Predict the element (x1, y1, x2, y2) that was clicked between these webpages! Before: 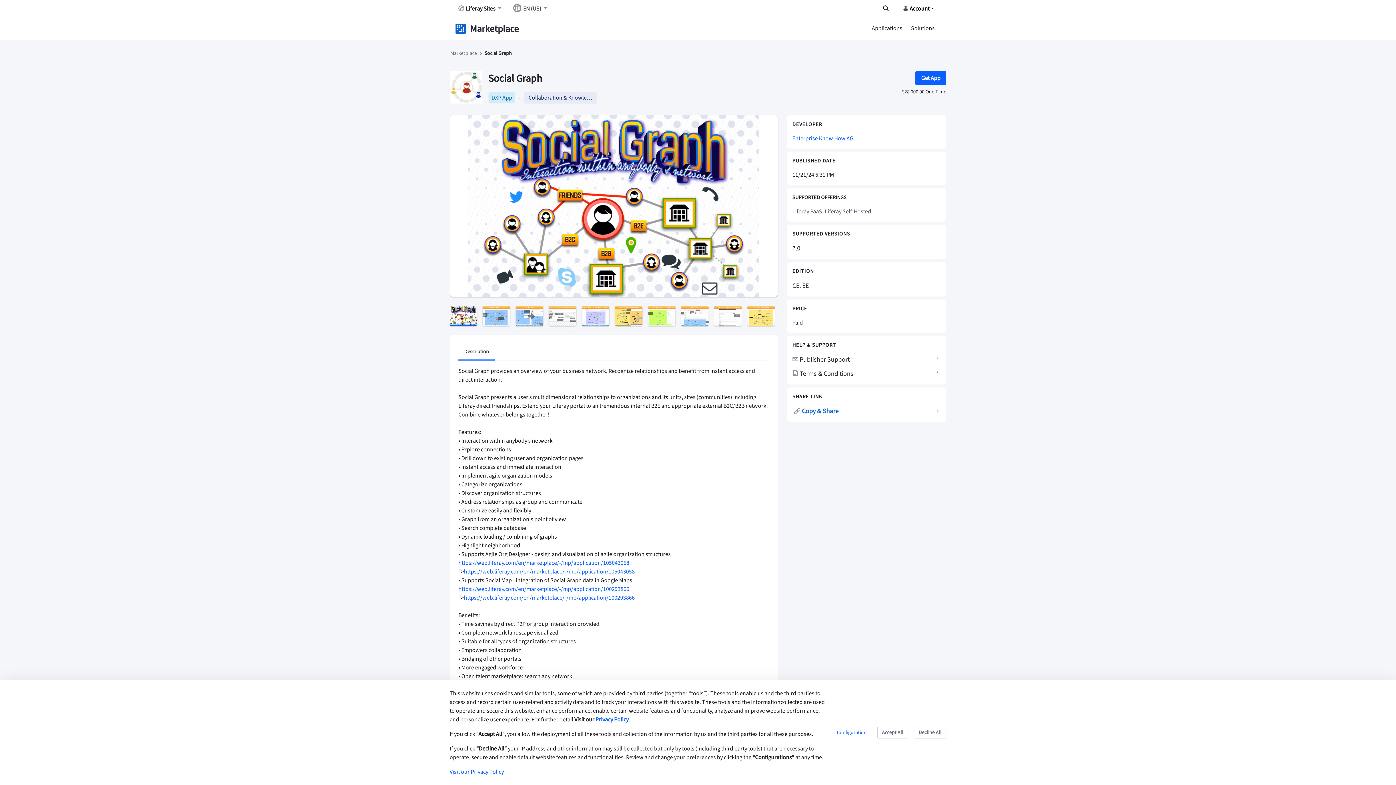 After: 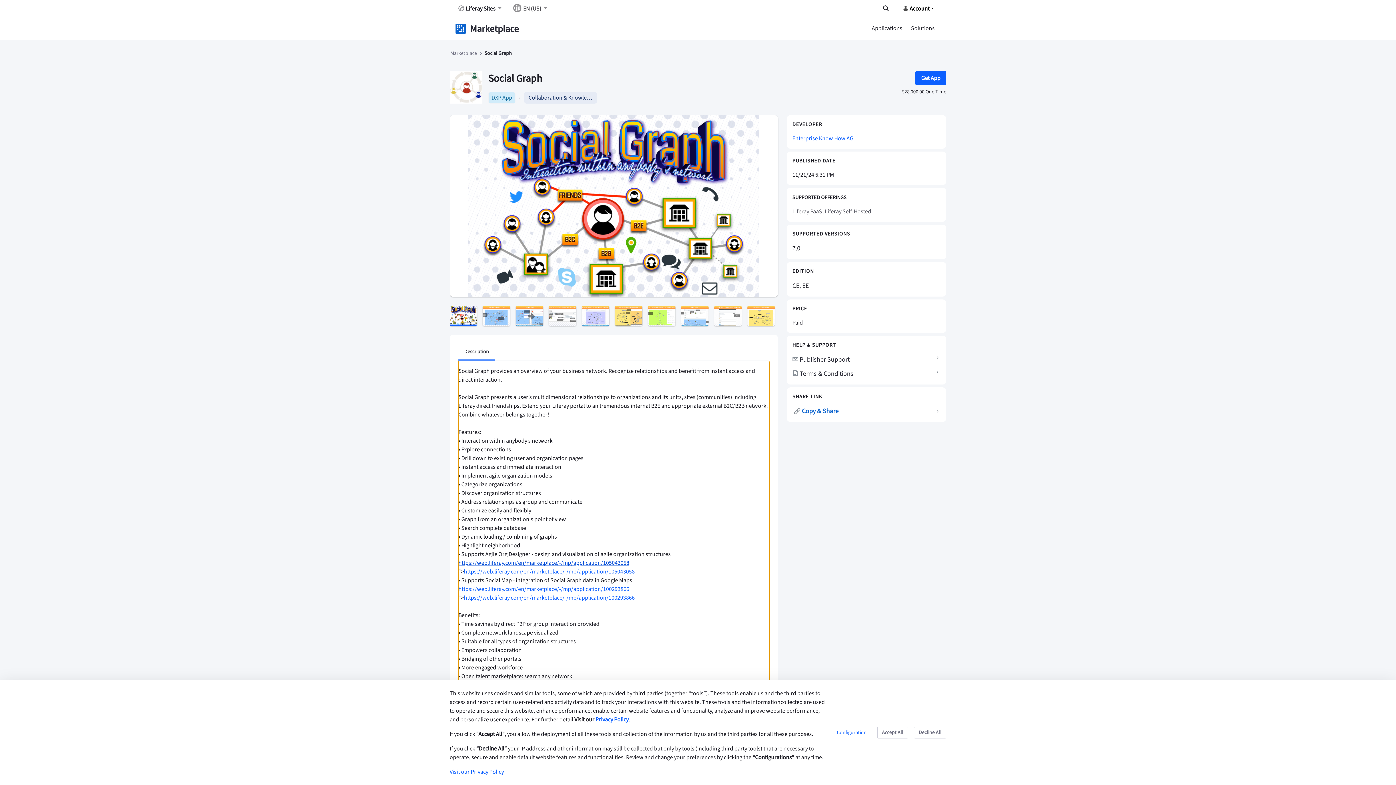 Action: label: https://web.liferay.com/en/marketplace/-/mp/application/105043058 bbox: (458, 559, 629, 567)